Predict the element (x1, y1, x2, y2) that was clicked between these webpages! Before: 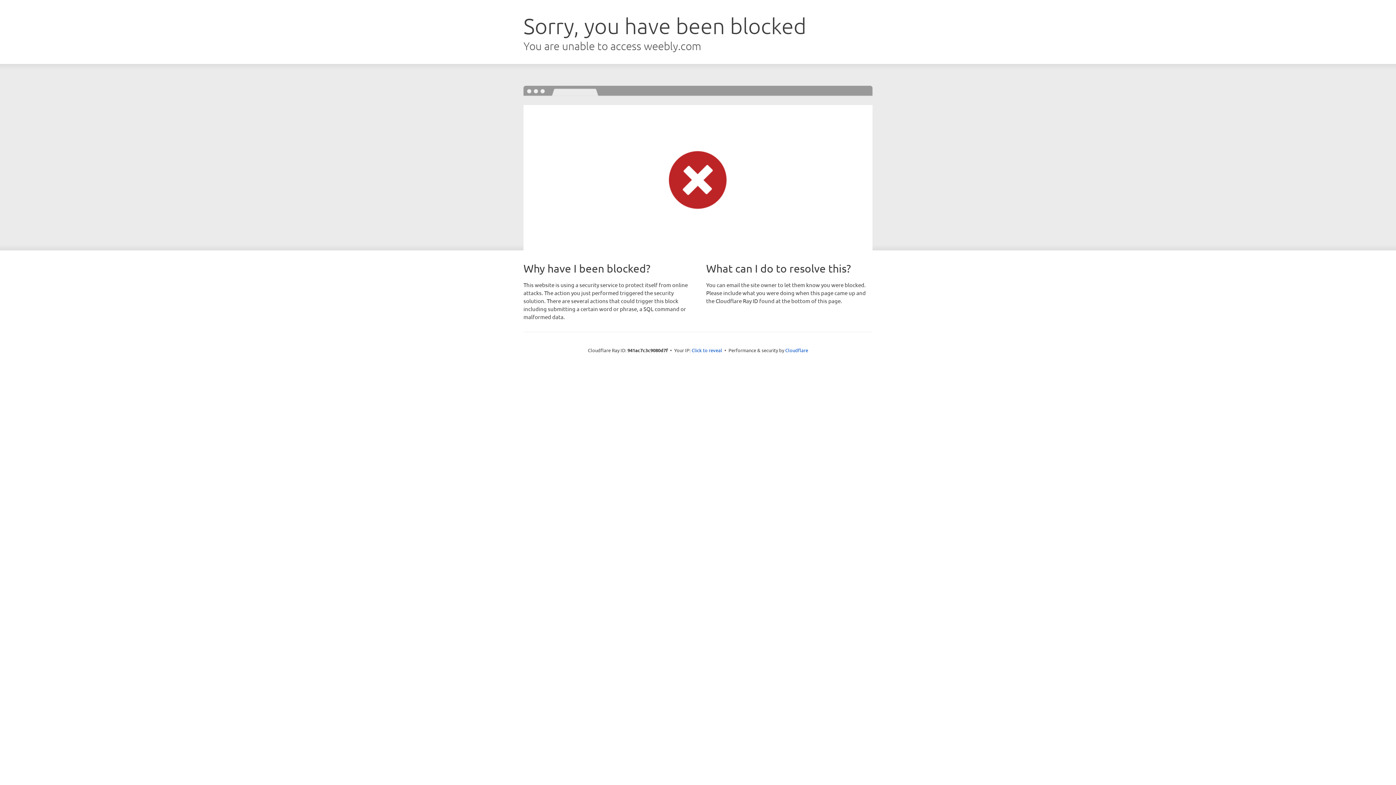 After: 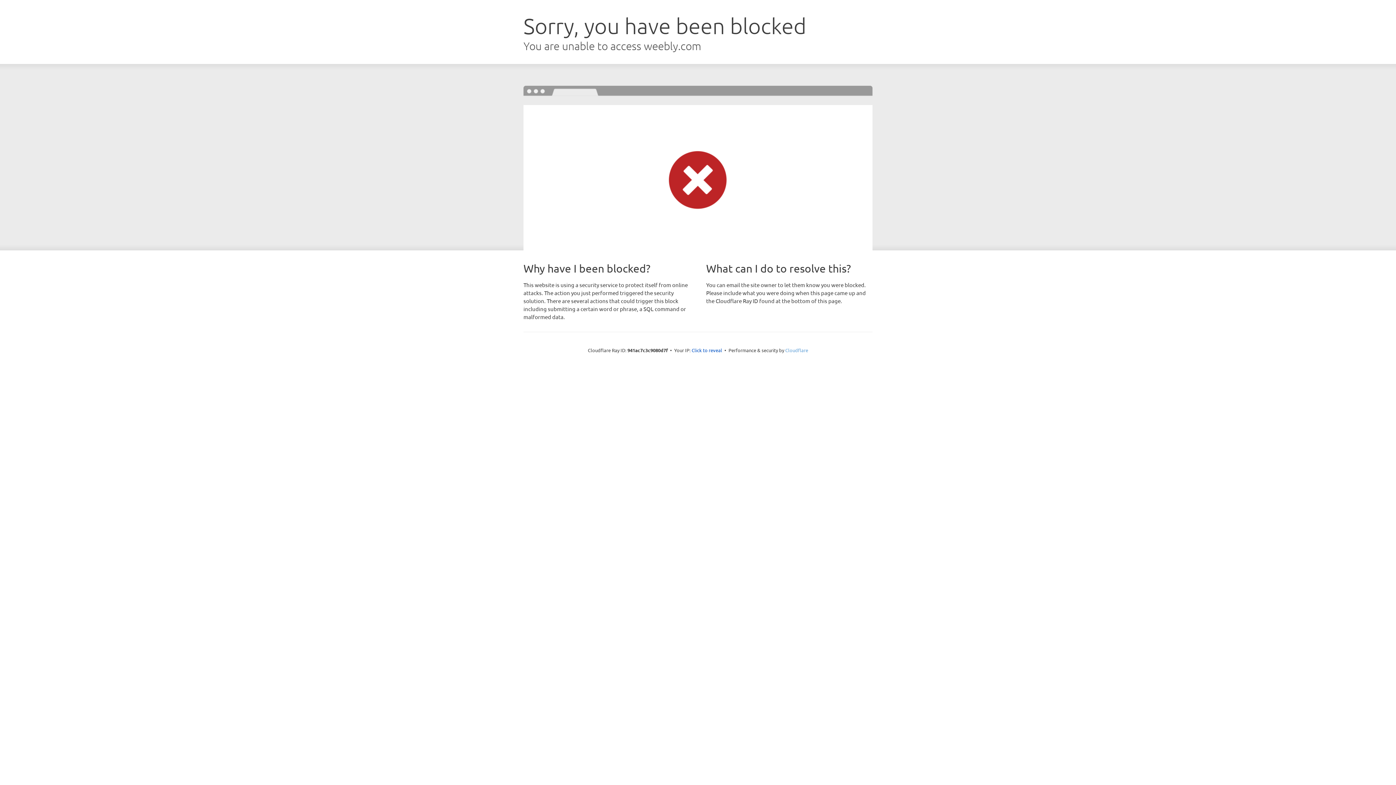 Action: bbox: (785, 347, 808, 353) label: Cloudflare